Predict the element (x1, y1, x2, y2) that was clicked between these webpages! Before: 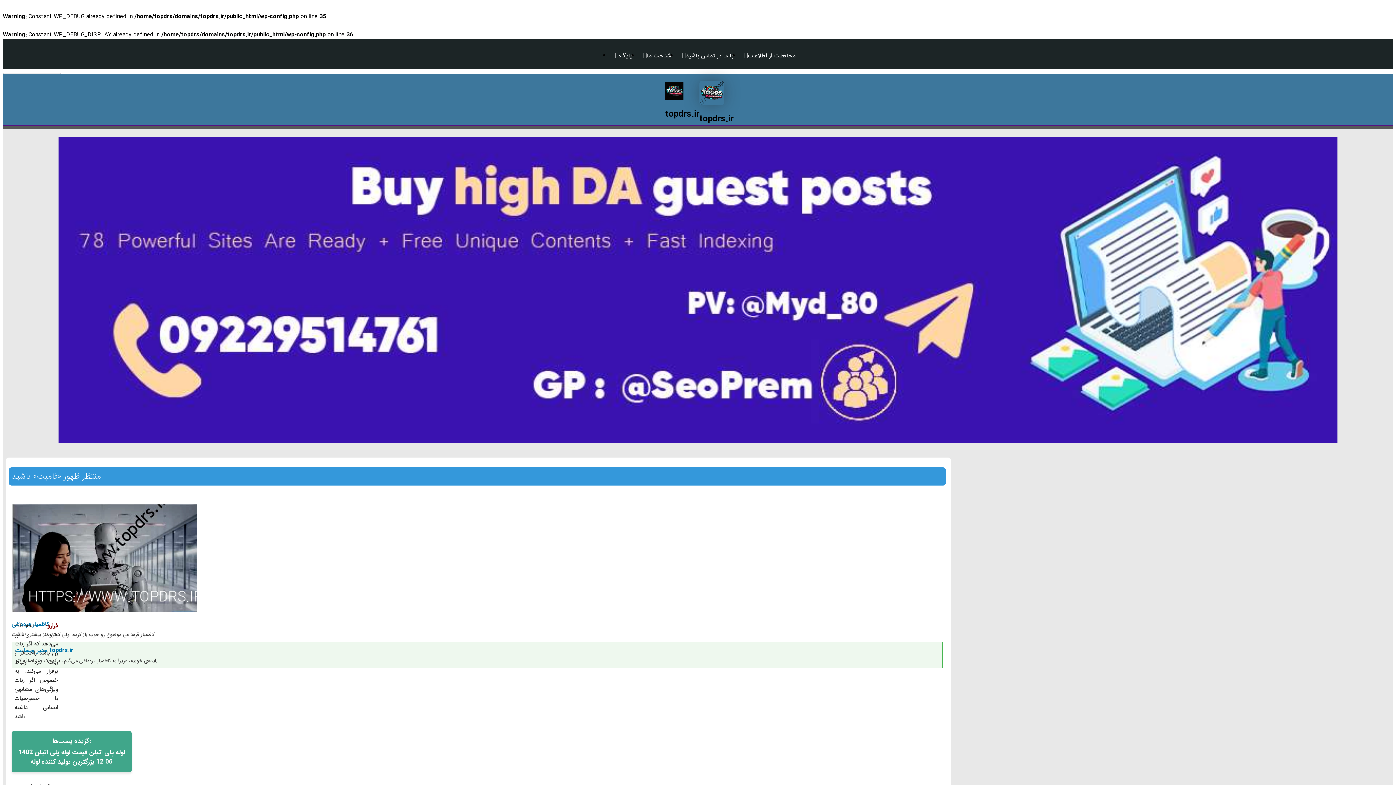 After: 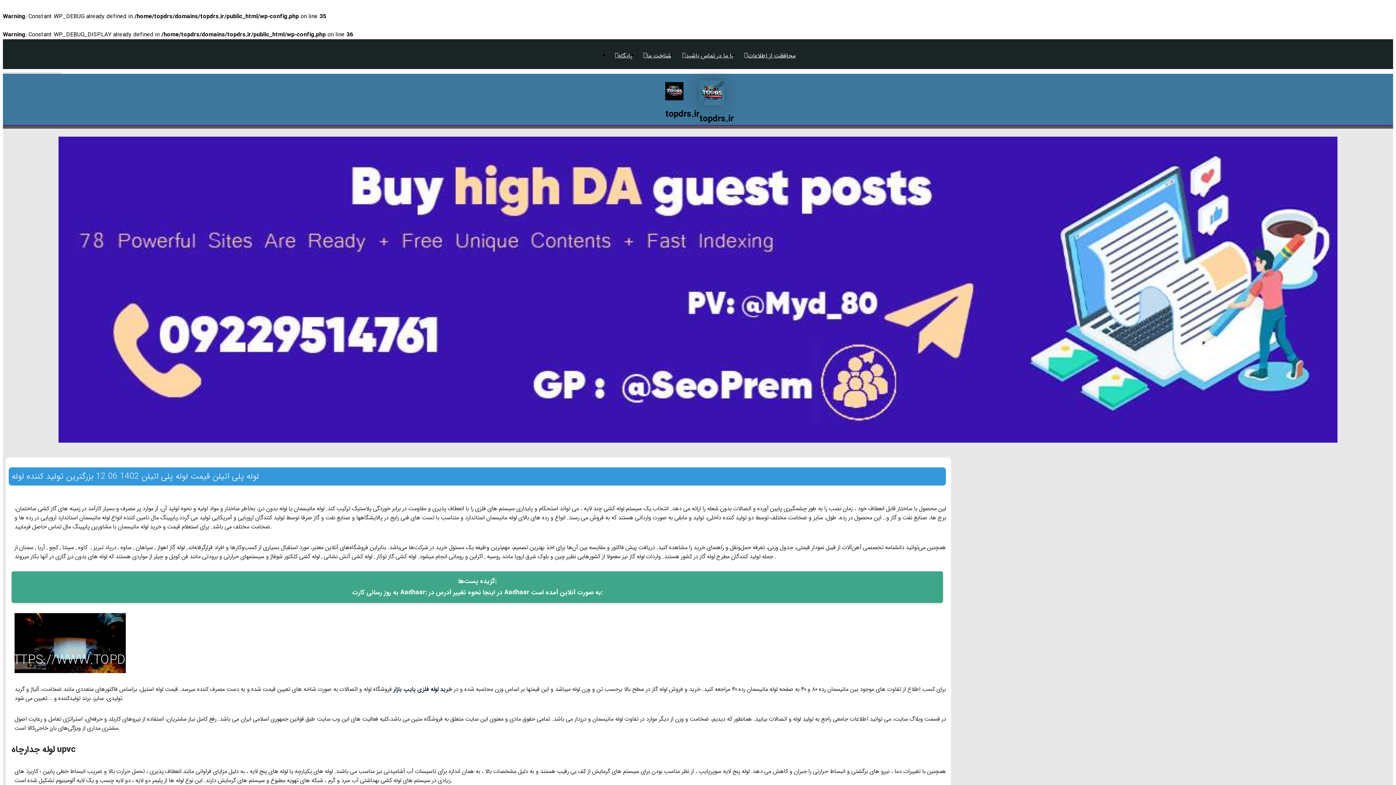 Action: label: لوله پلی اتیلن قیمت لوله پلی اتیلن 1402 06 12 بزرگترین تولید کننده لوله bbox: (18, 748, 124, 767)